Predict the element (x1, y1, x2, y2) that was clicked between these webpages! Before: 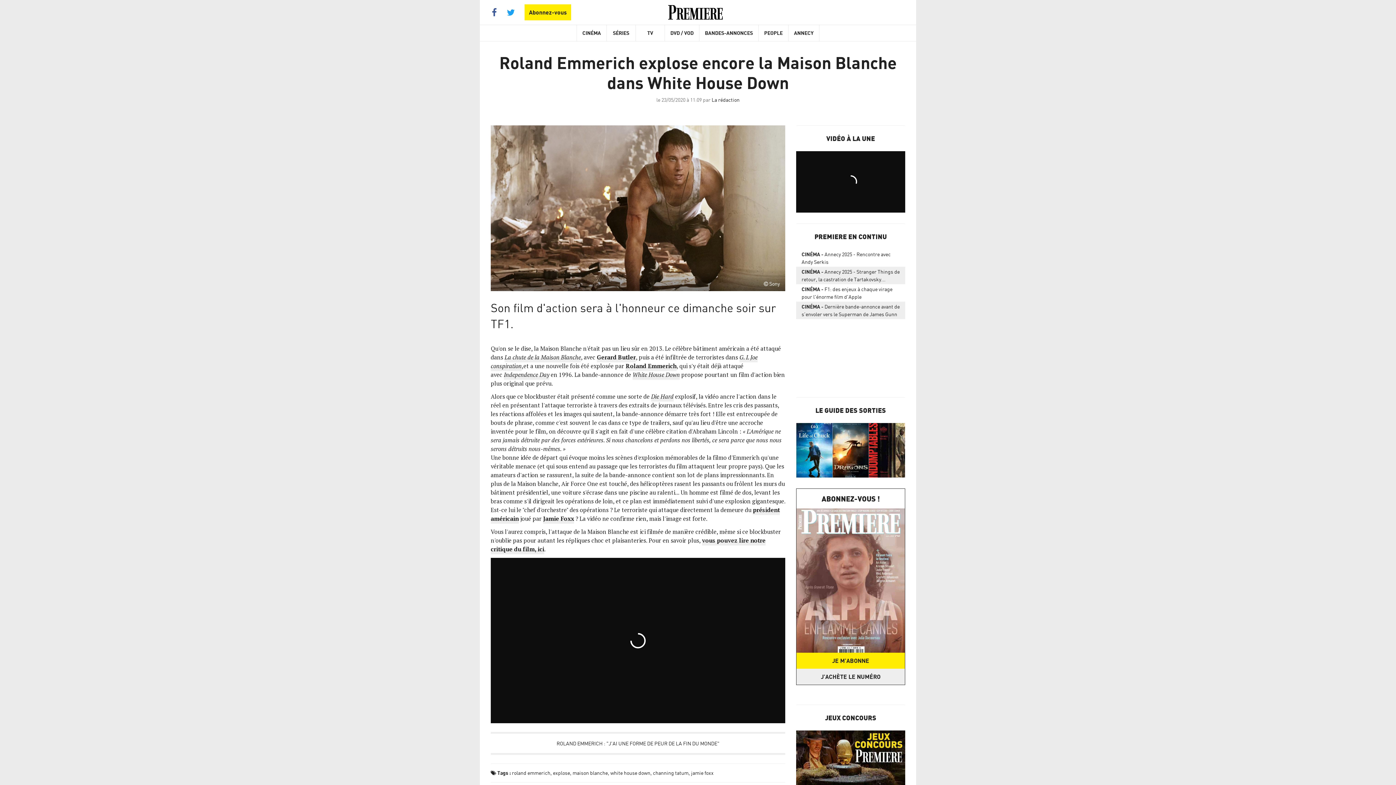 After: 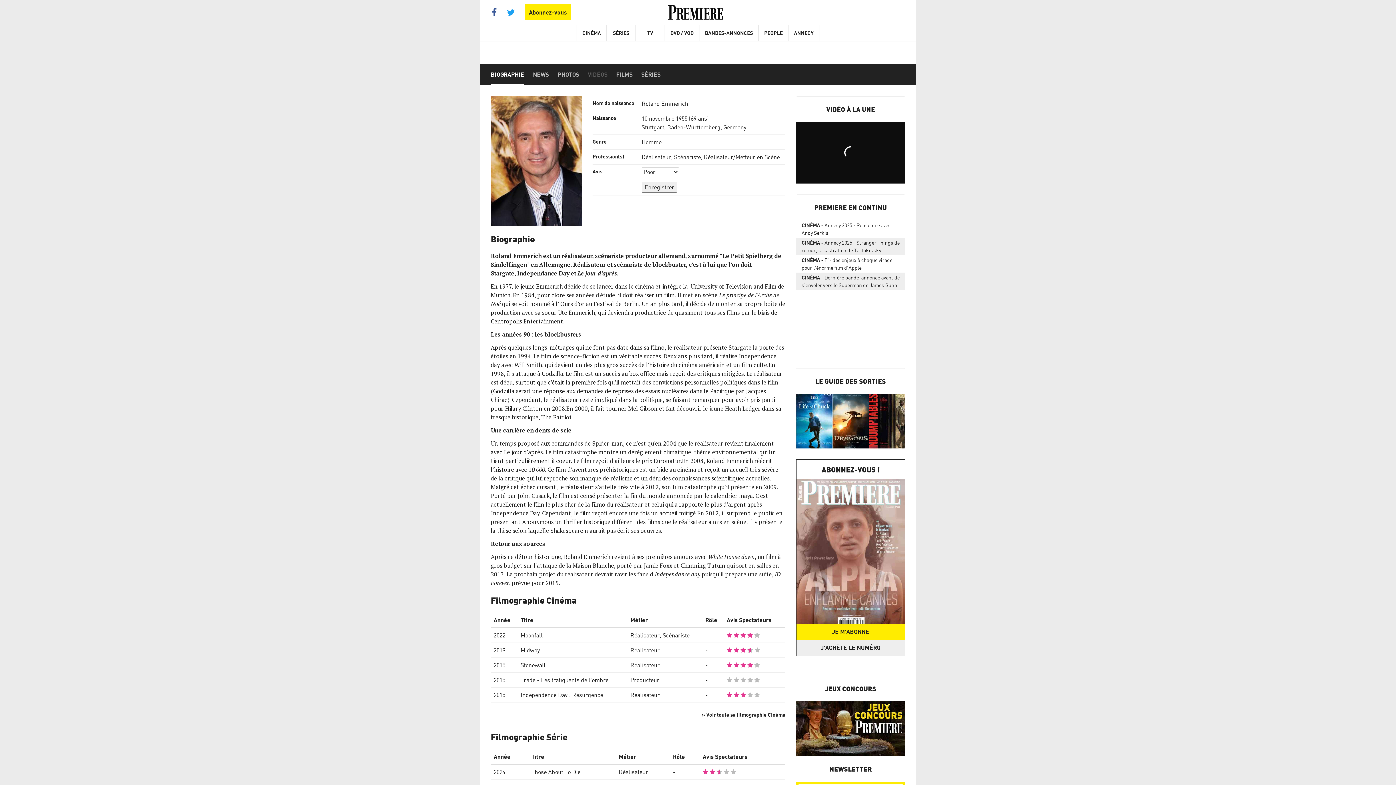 Action: bbox: (625, 362, 676, 371) label: Roland Emmerich